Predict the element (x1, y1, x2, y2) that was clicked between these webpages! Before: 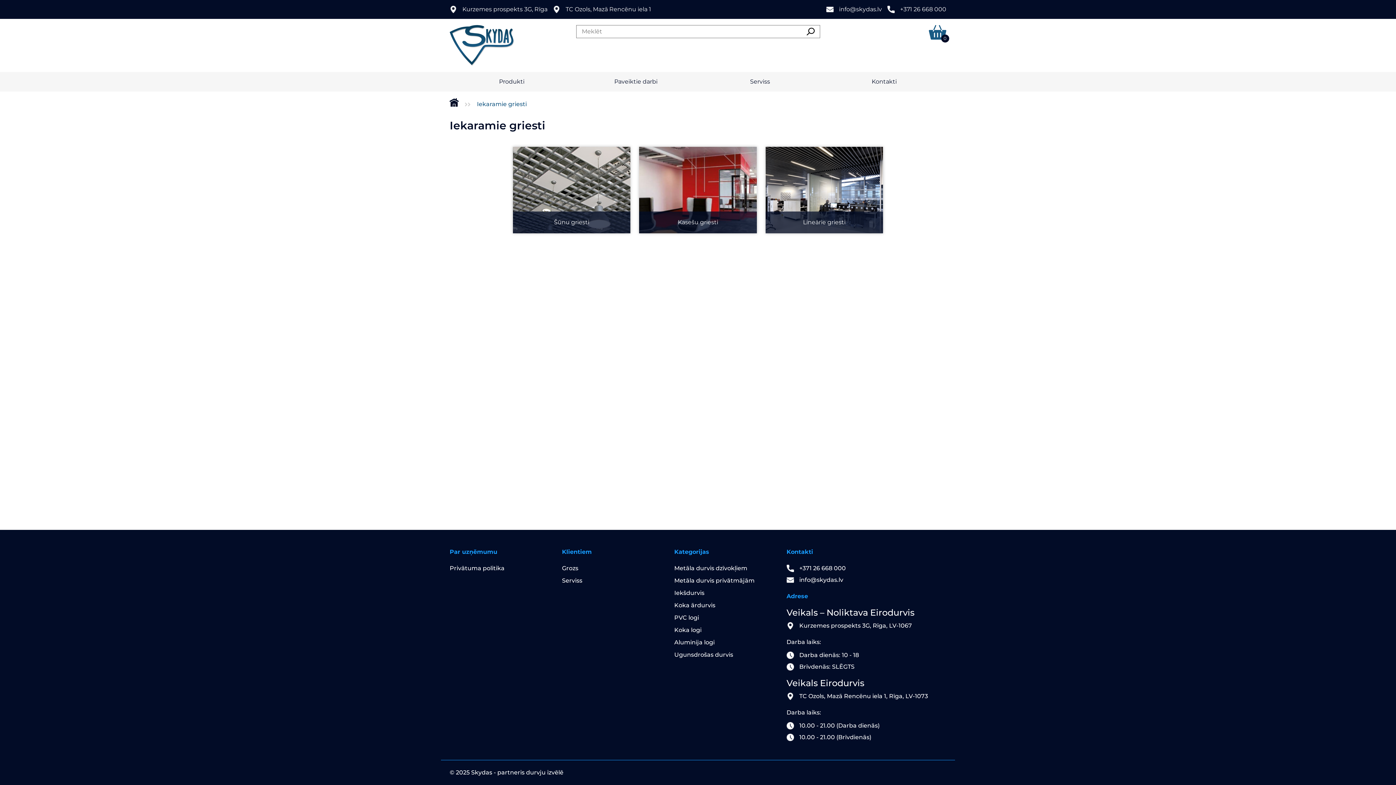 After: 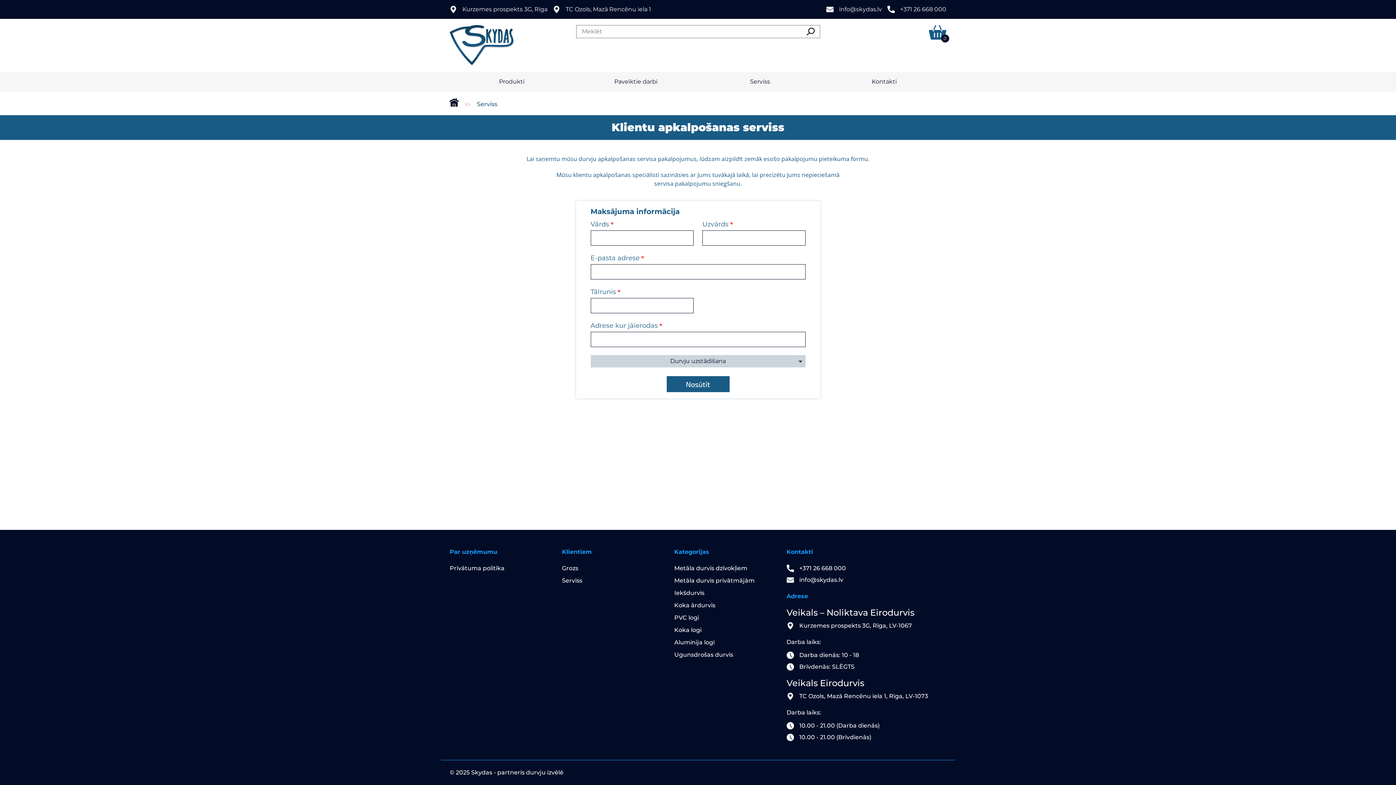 Action: bbox: (562, 577, 582, 584) label: Serviss